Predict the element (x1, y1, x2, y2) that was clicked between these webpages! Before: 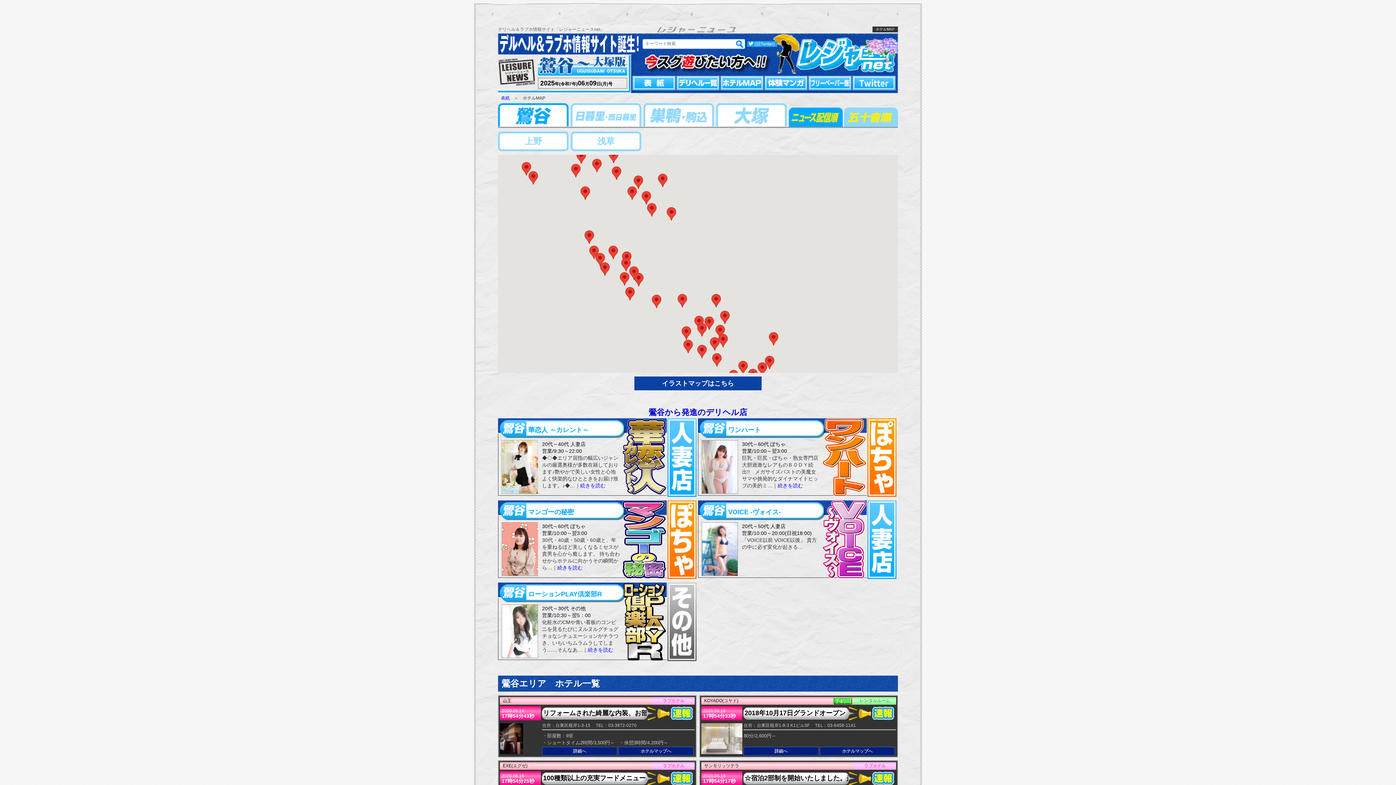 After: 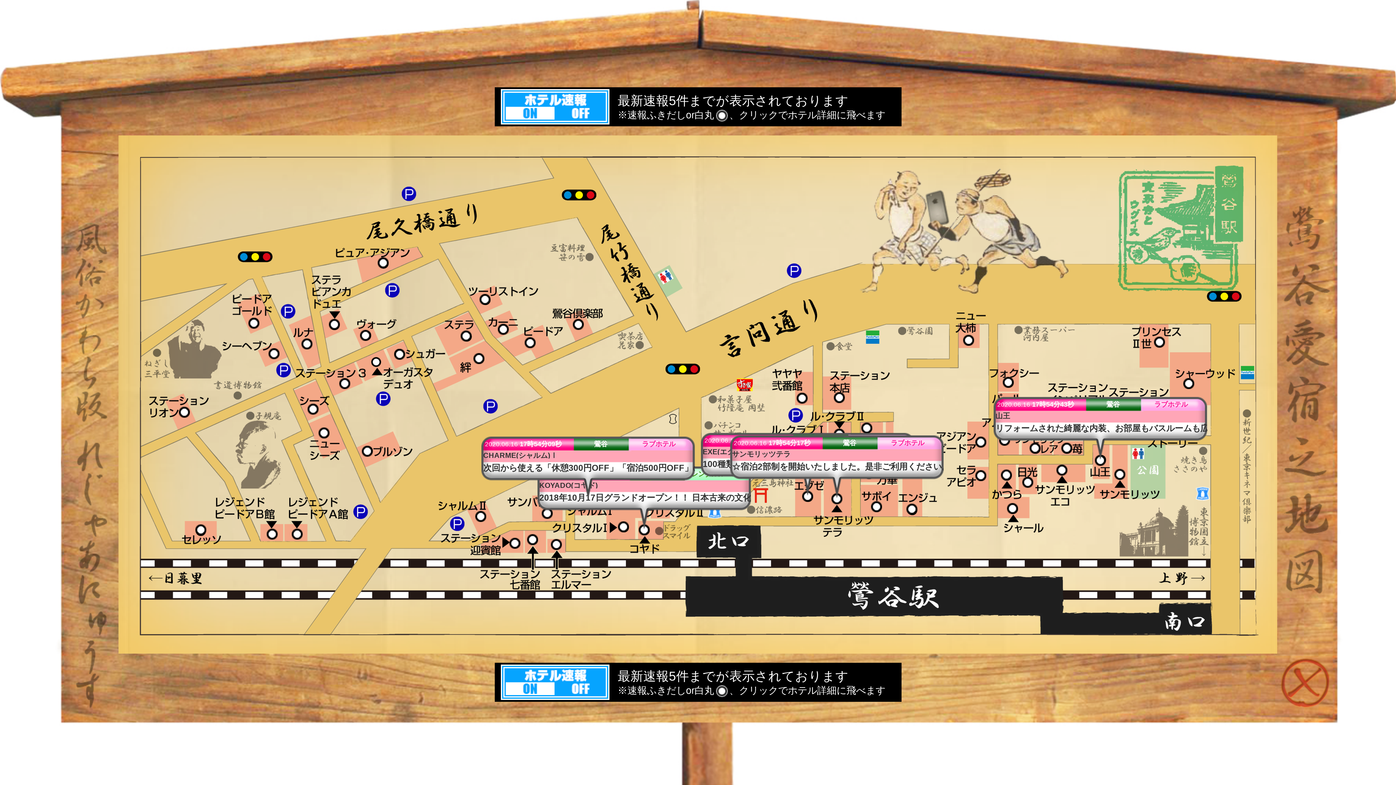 Action: bbox: (820, 747, 895, 756) label: ホテルマップへ